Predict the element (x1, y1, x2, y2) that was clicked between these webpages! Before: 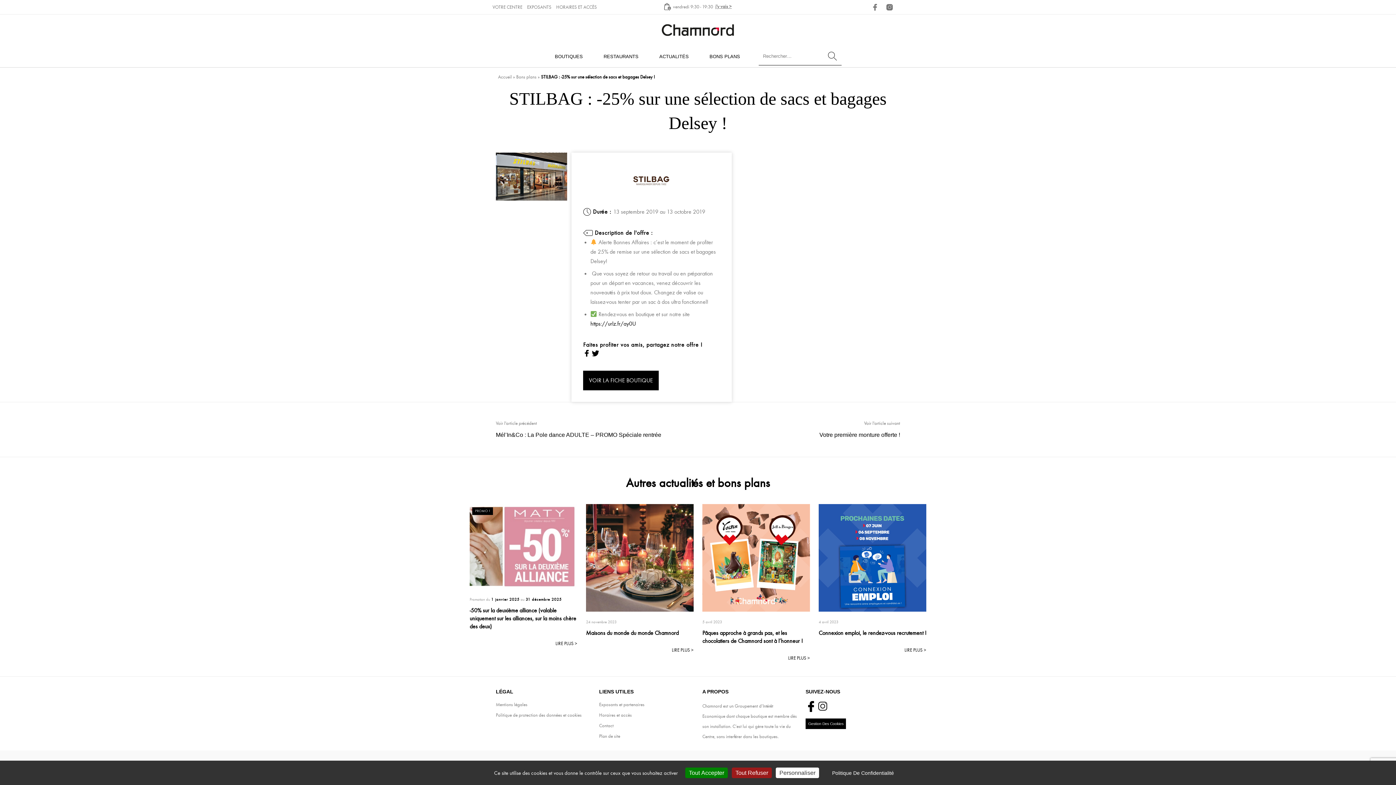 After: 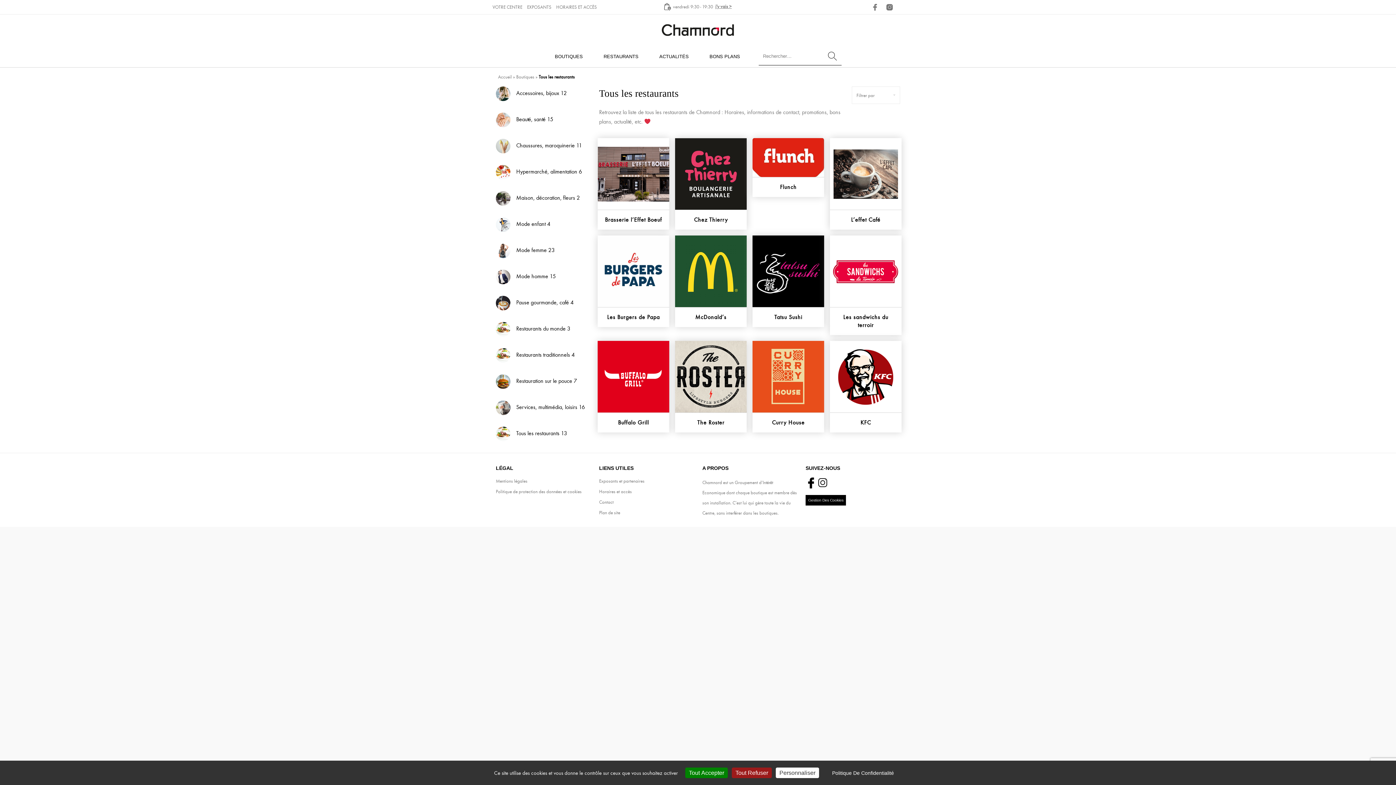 Action: label: RESTAURANTS bbox: (598, 46, 644, 66)